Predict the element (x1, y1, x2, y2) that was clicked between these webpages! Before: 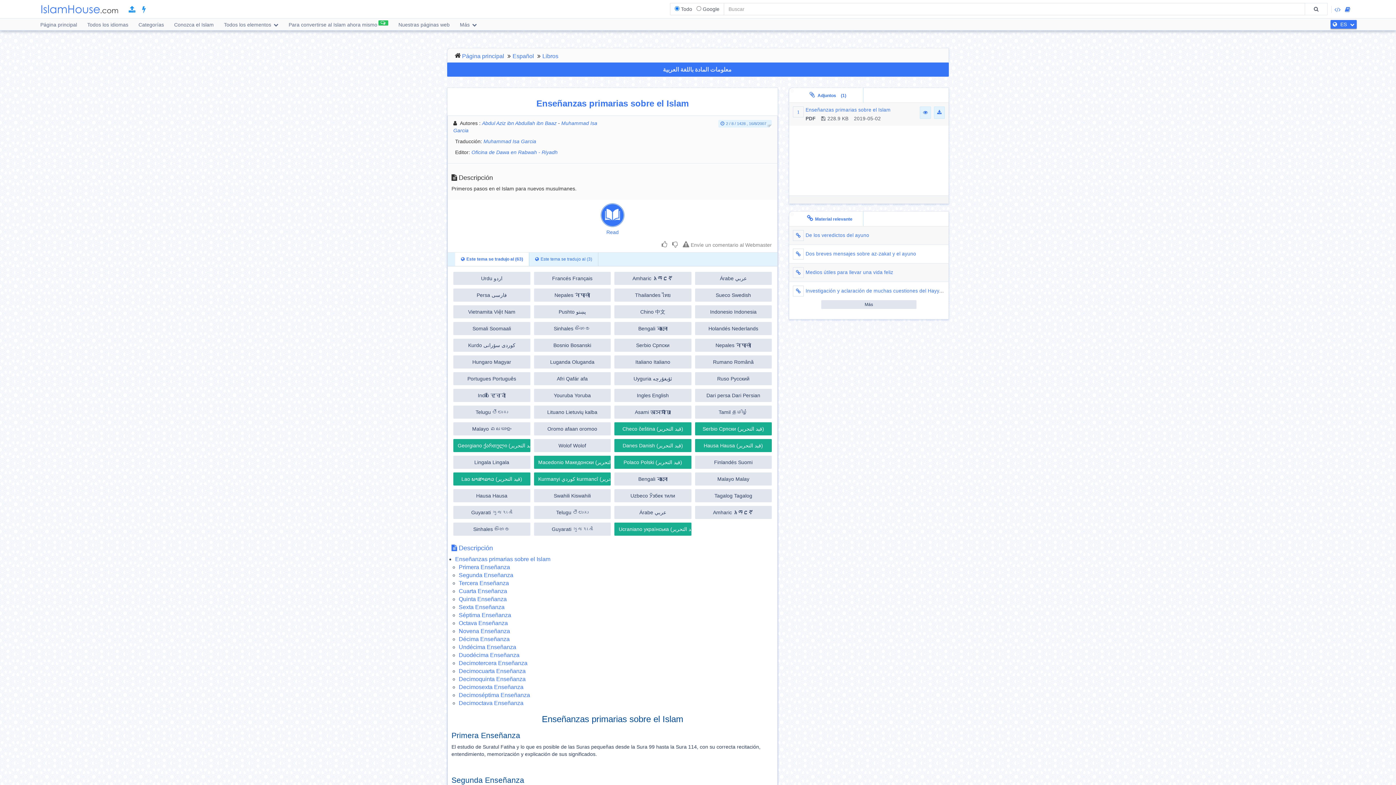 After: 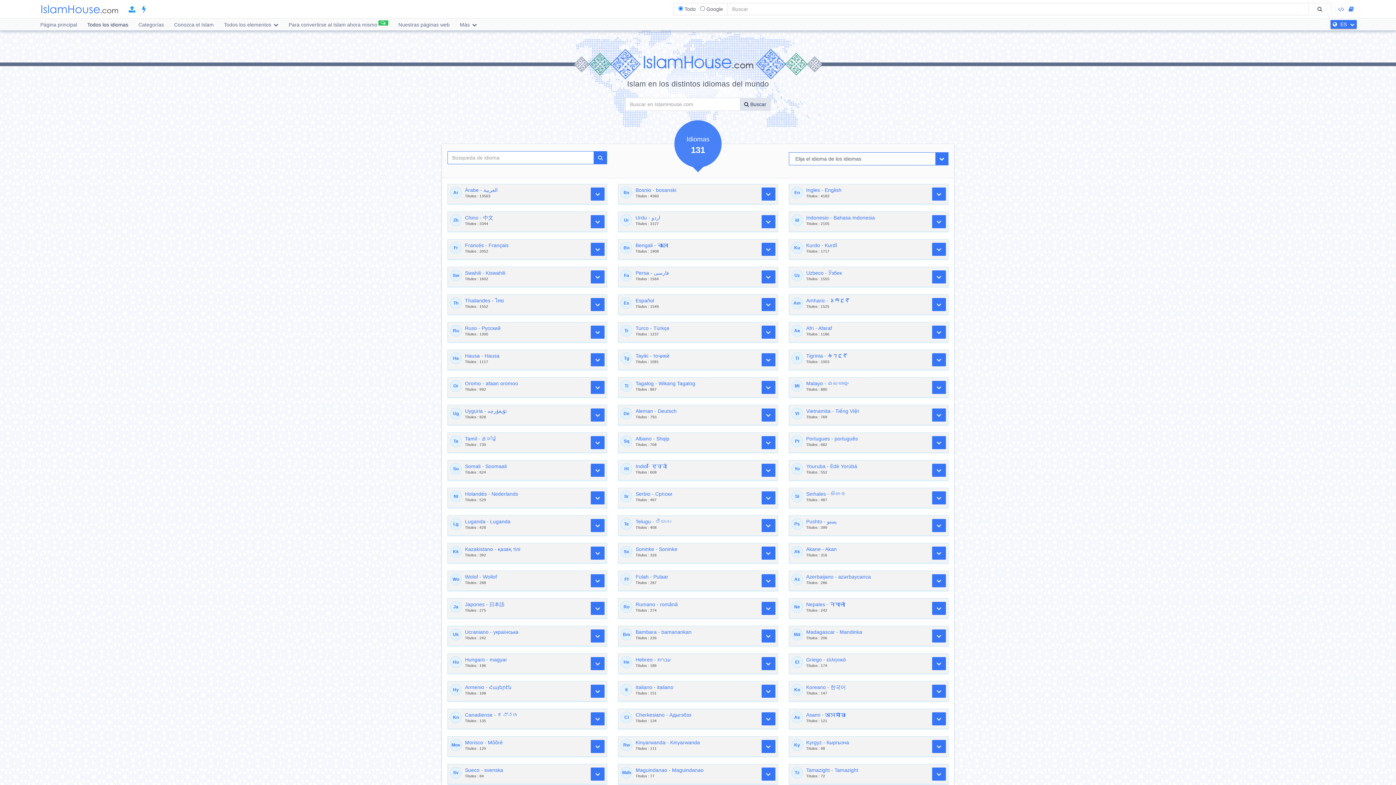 Action: label: Página principal bbox: (462, 53, 504, 59)